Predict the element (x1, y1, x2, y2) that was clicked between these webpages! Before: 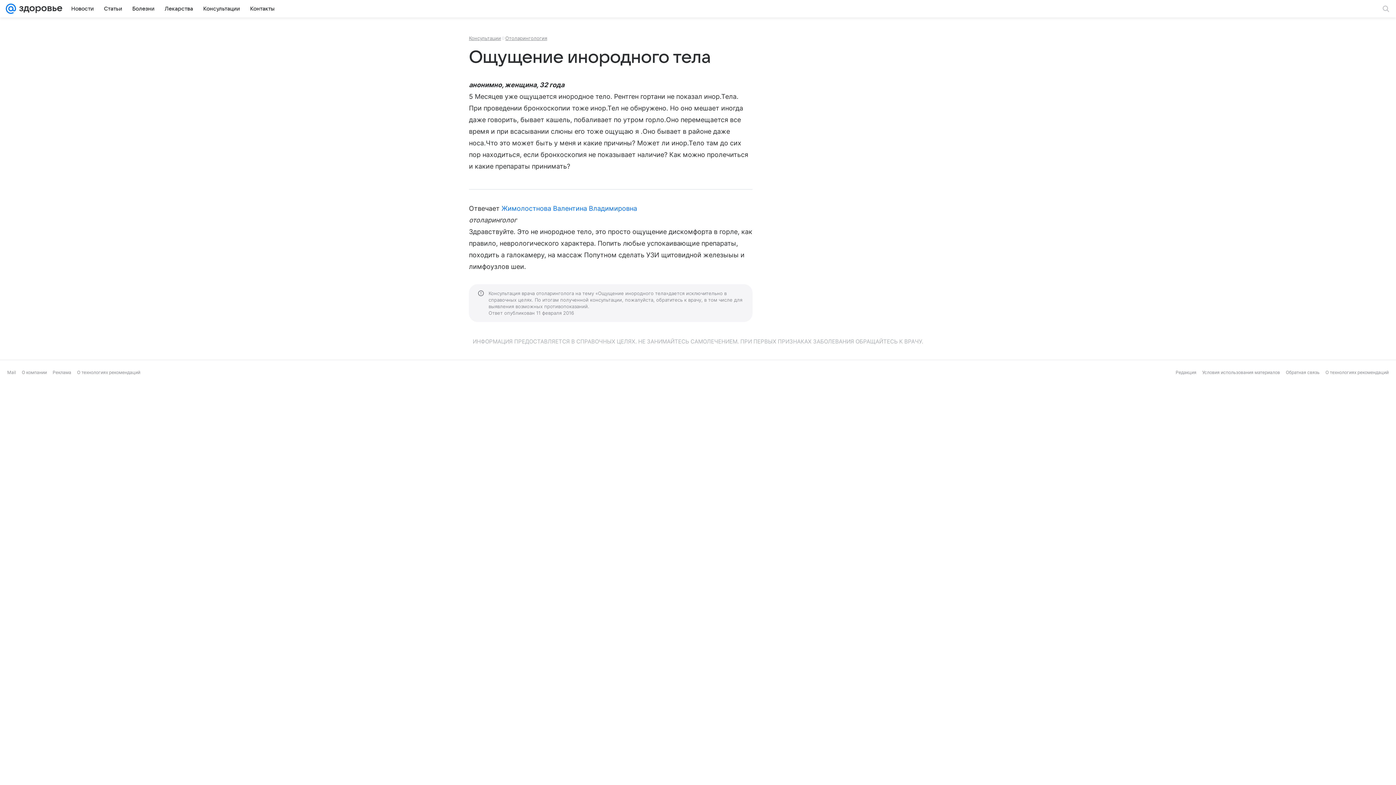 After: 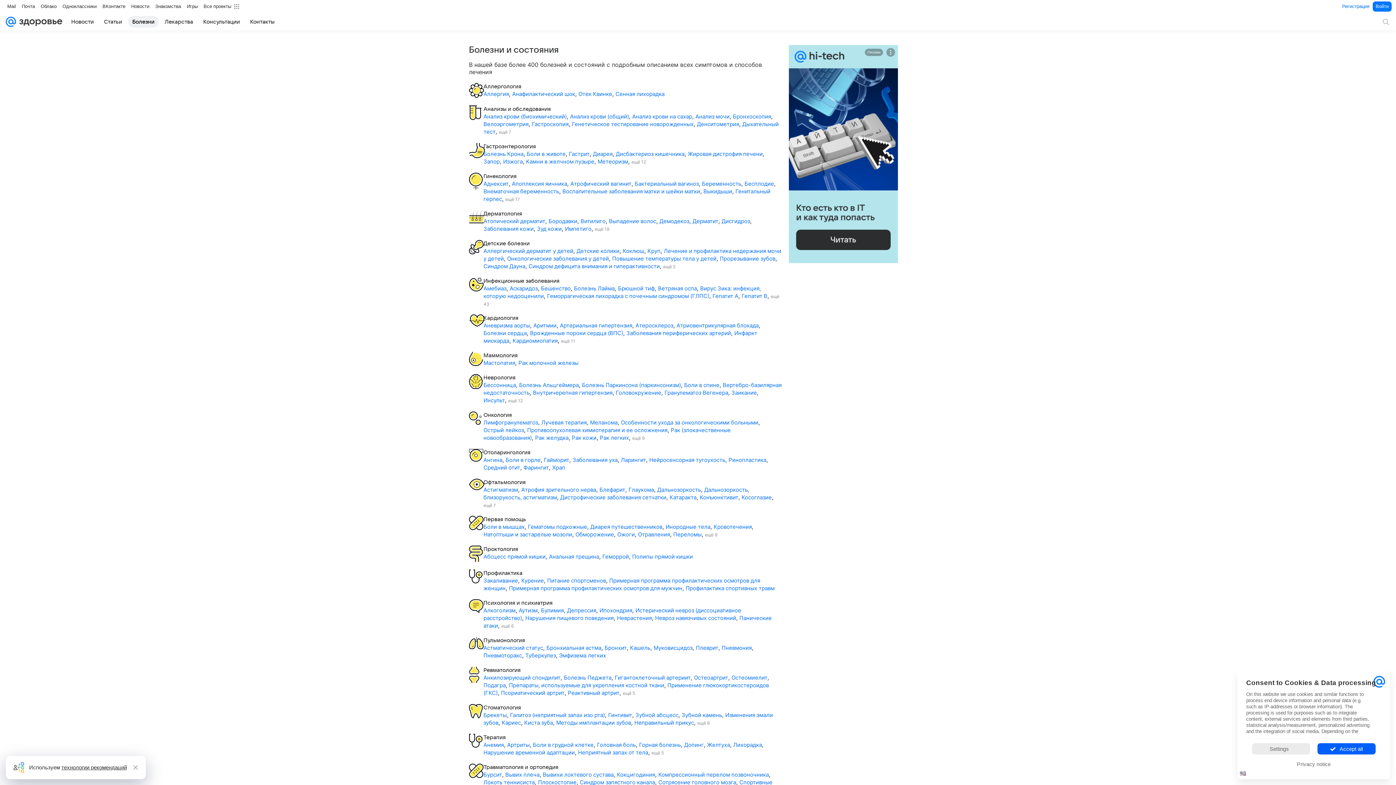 Action: label: Болезни bbox: (128, 2, 158, 14)